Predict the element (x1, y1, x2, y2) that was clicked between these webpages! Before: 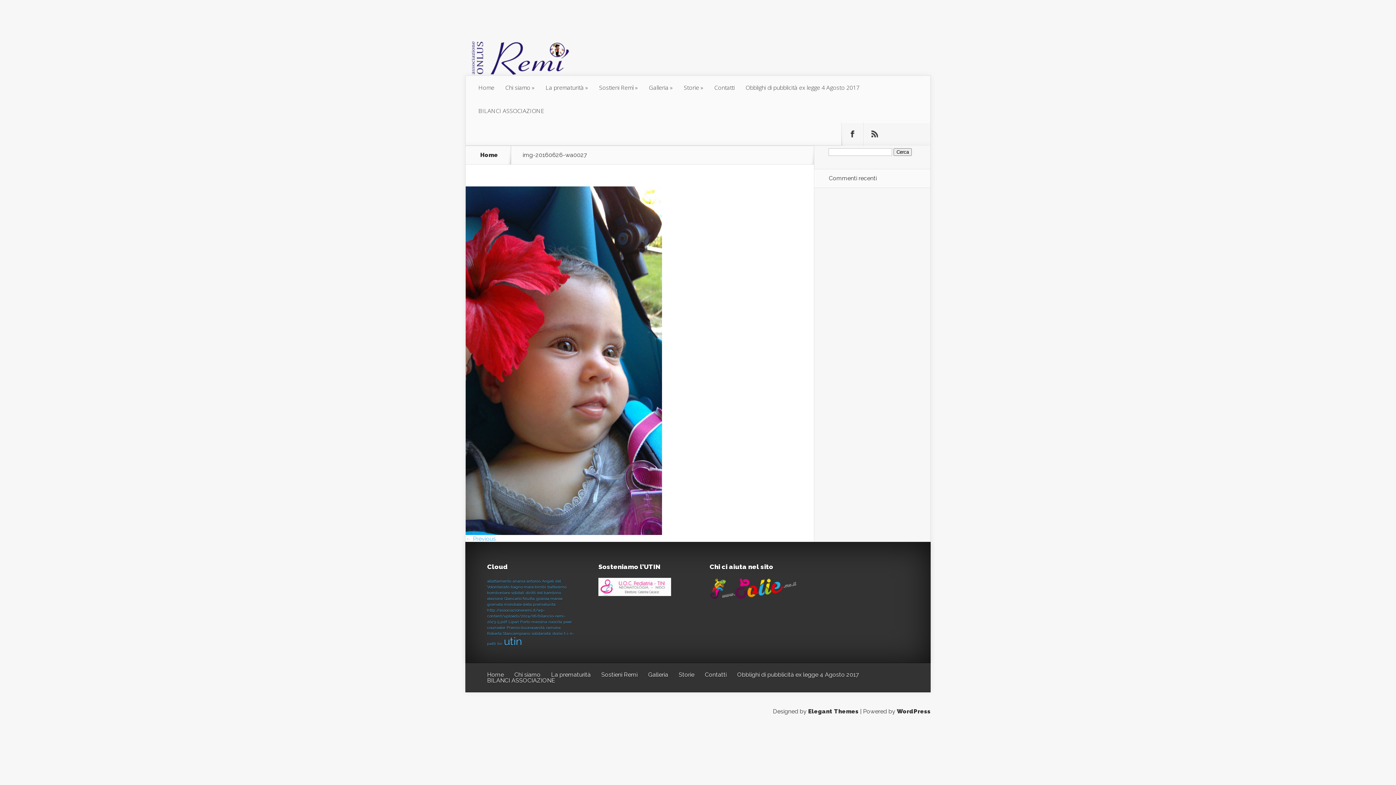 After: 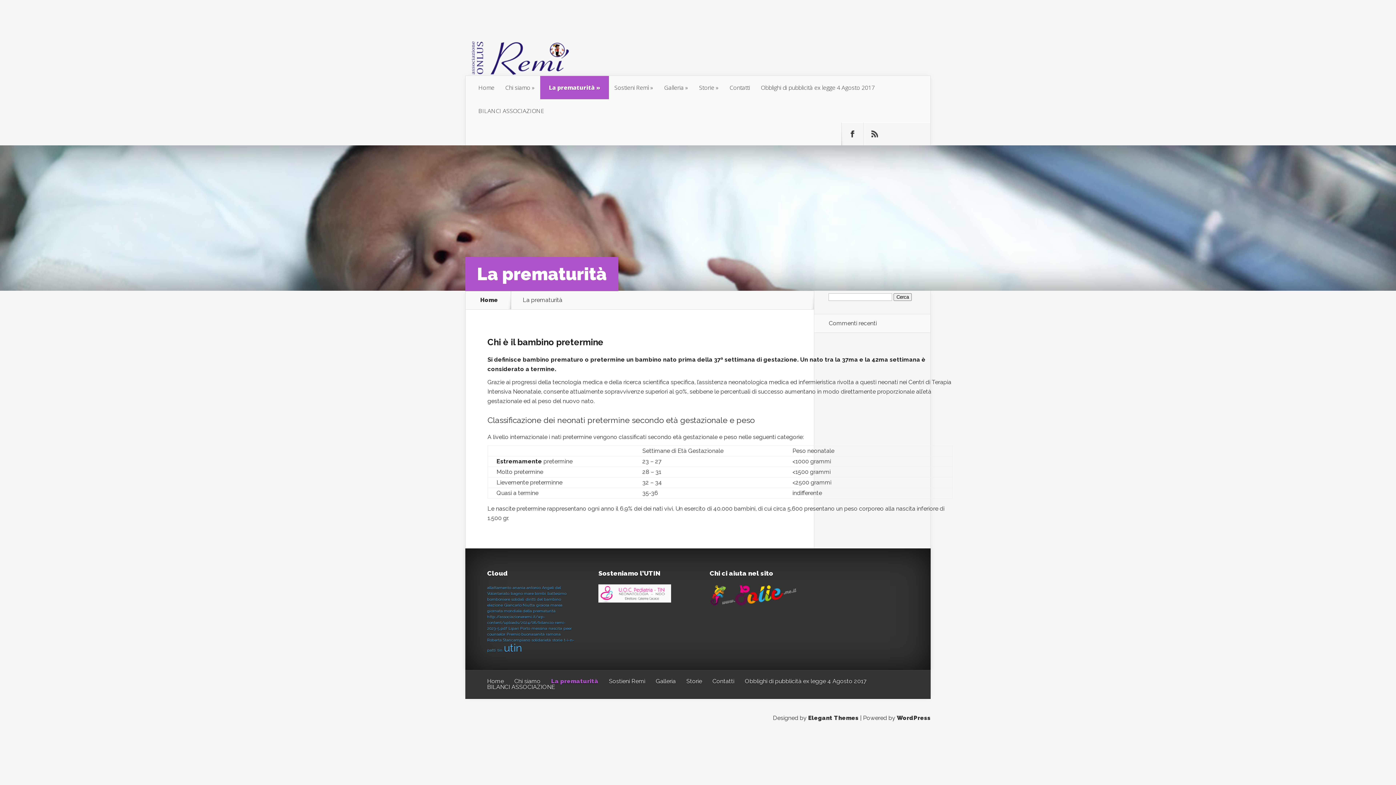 Action: label: La prematurità » bbox: (540, 76, 593, 99)